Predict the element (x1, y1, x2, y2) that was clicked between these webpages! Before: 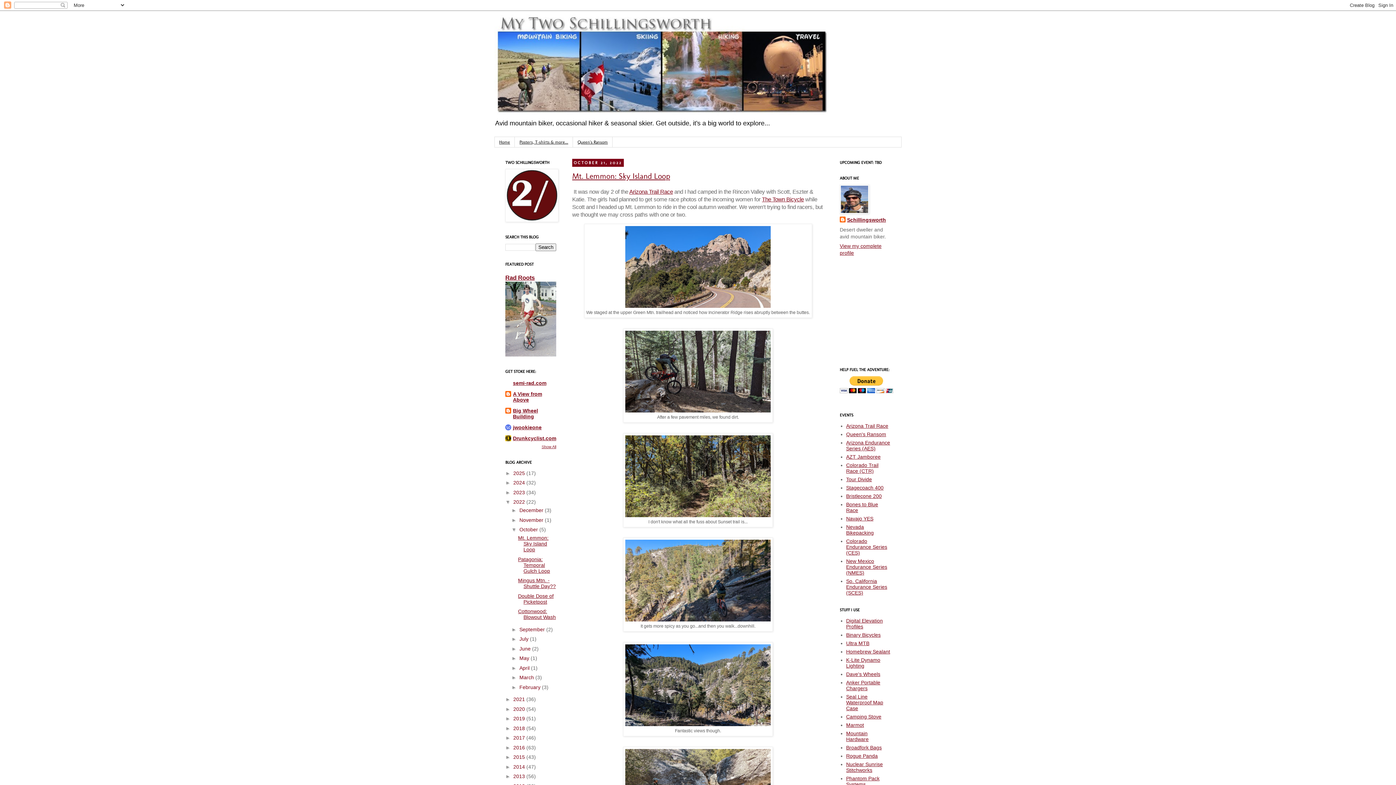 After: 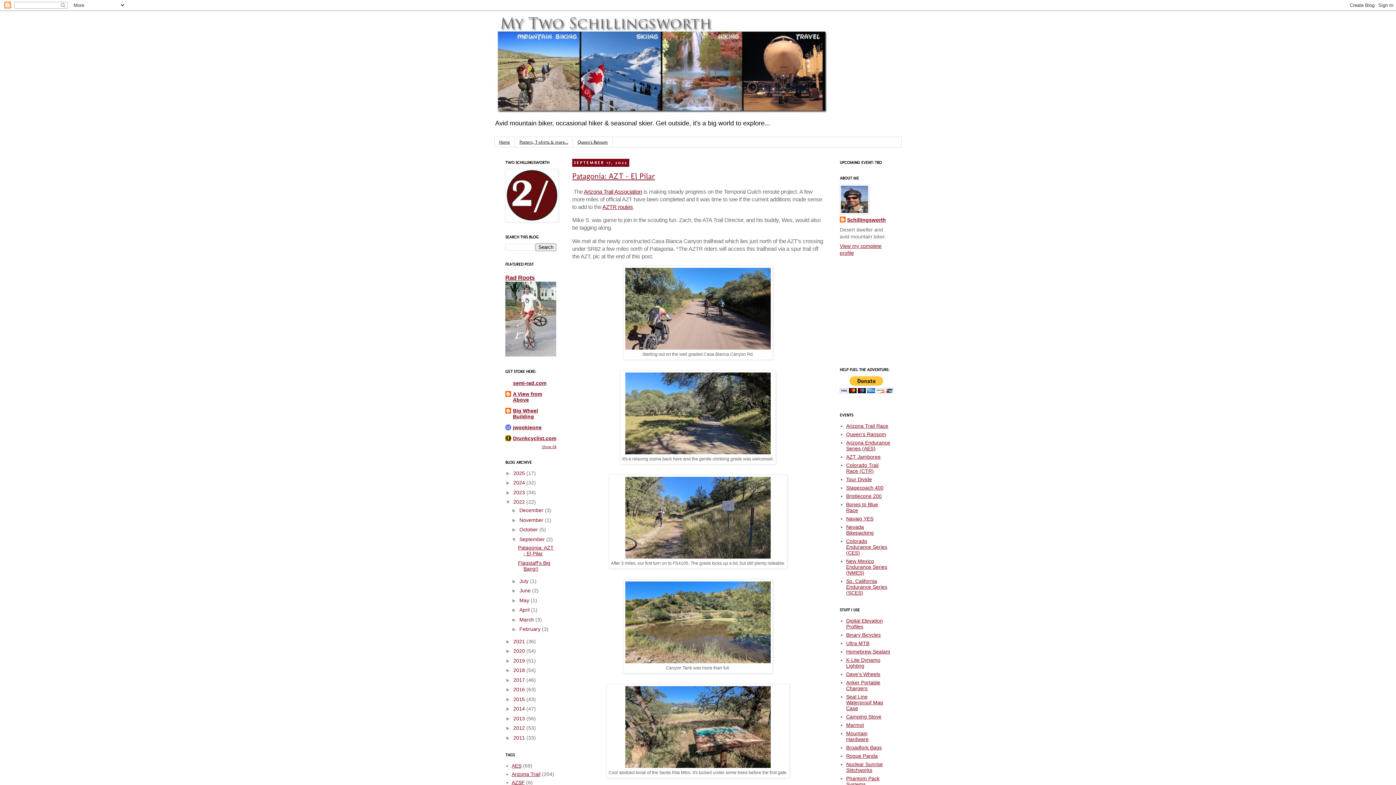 Action: bbox: (519, 626, 546, 632) label: September 